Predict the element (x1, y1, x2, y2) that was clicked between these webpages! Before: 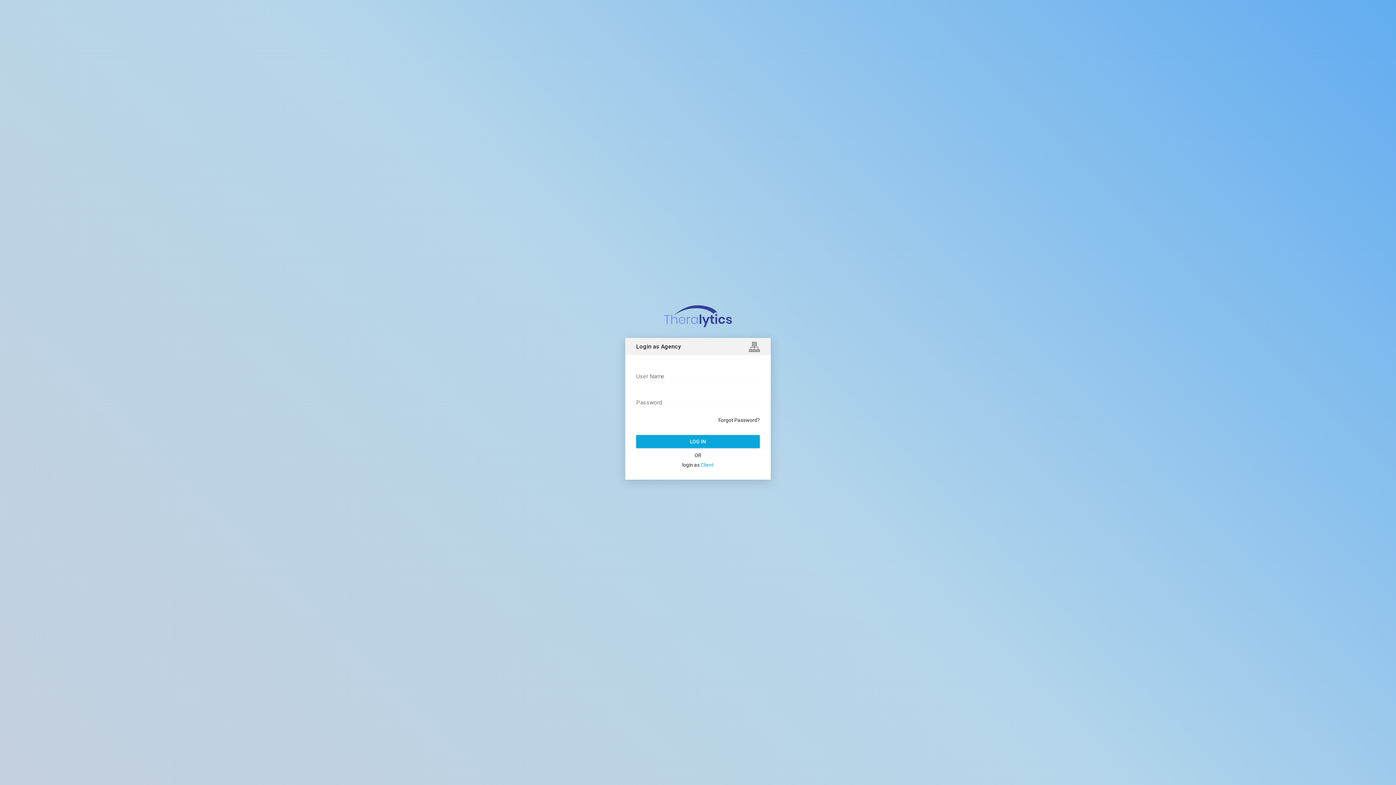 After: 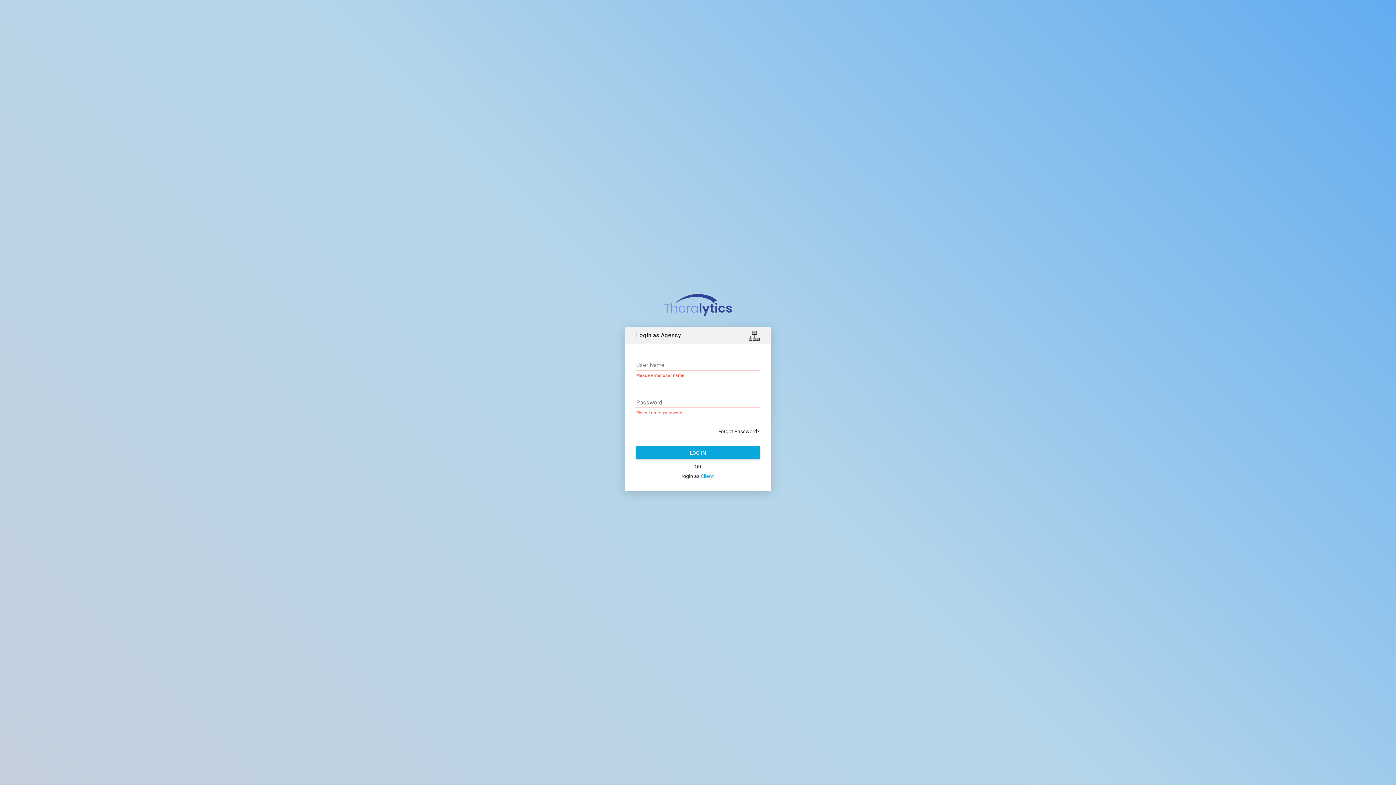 Action: label: LOG IN bbox: (636, 435, 760, 448)